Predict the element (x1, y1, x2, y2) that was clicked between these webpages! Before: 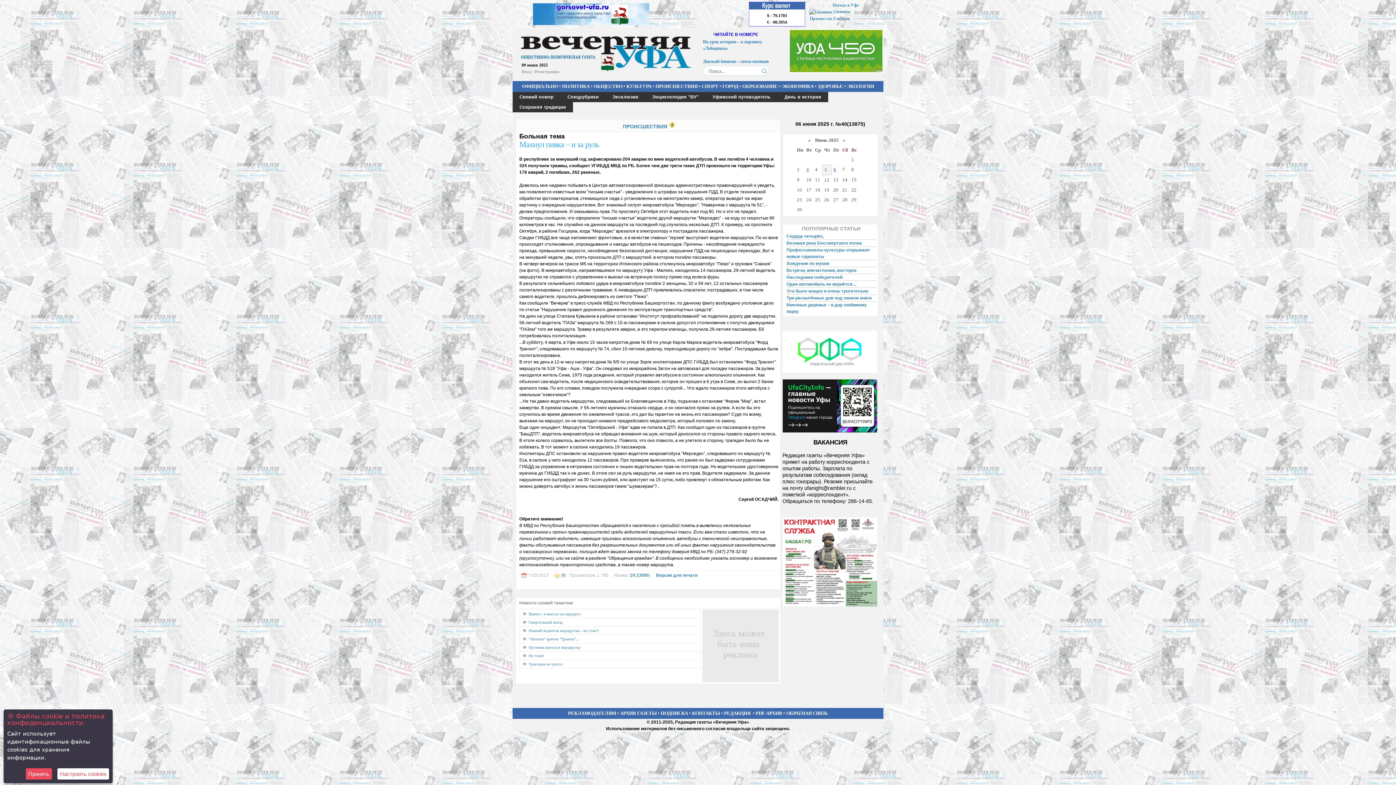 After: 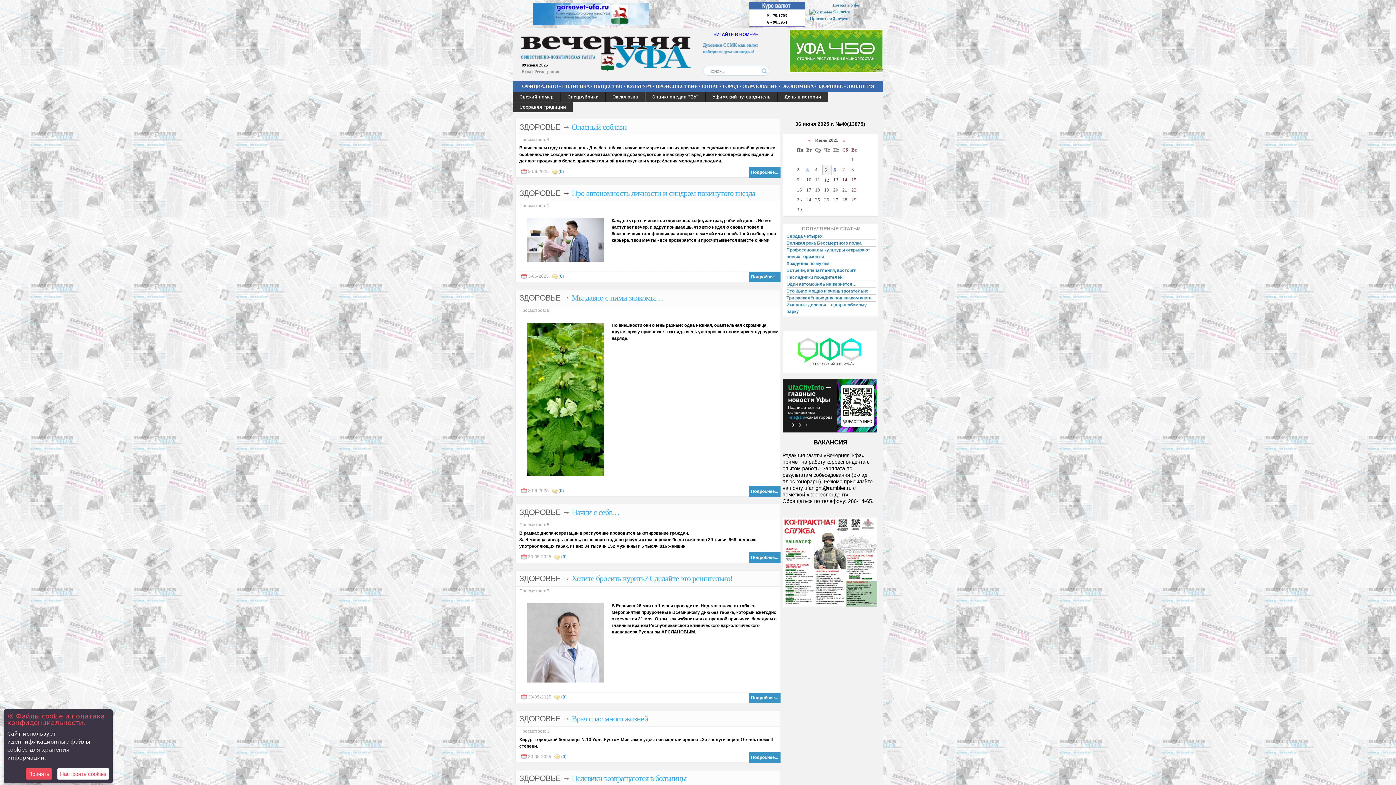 Action: bbox: (817, 83, 843, 89) label: ЗДОРОВЬЕ